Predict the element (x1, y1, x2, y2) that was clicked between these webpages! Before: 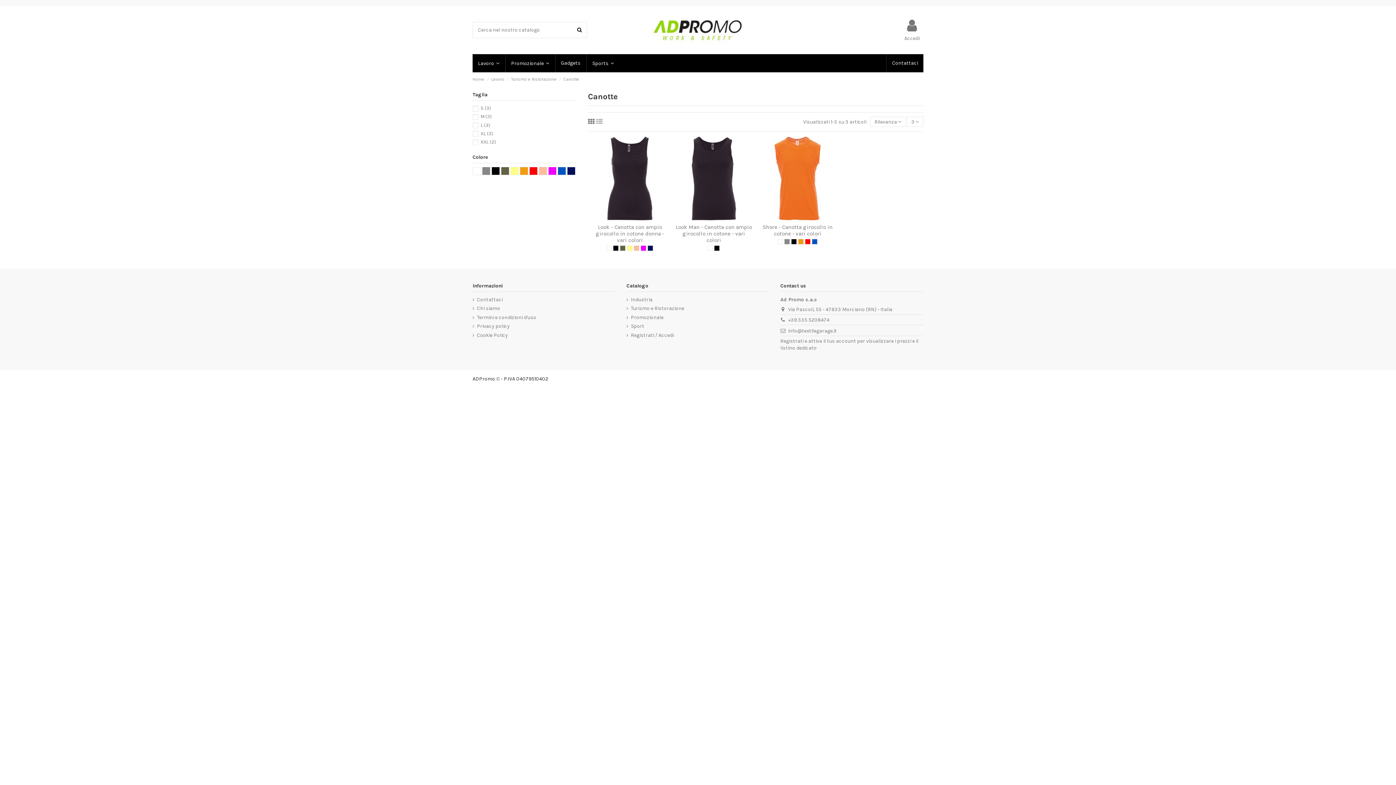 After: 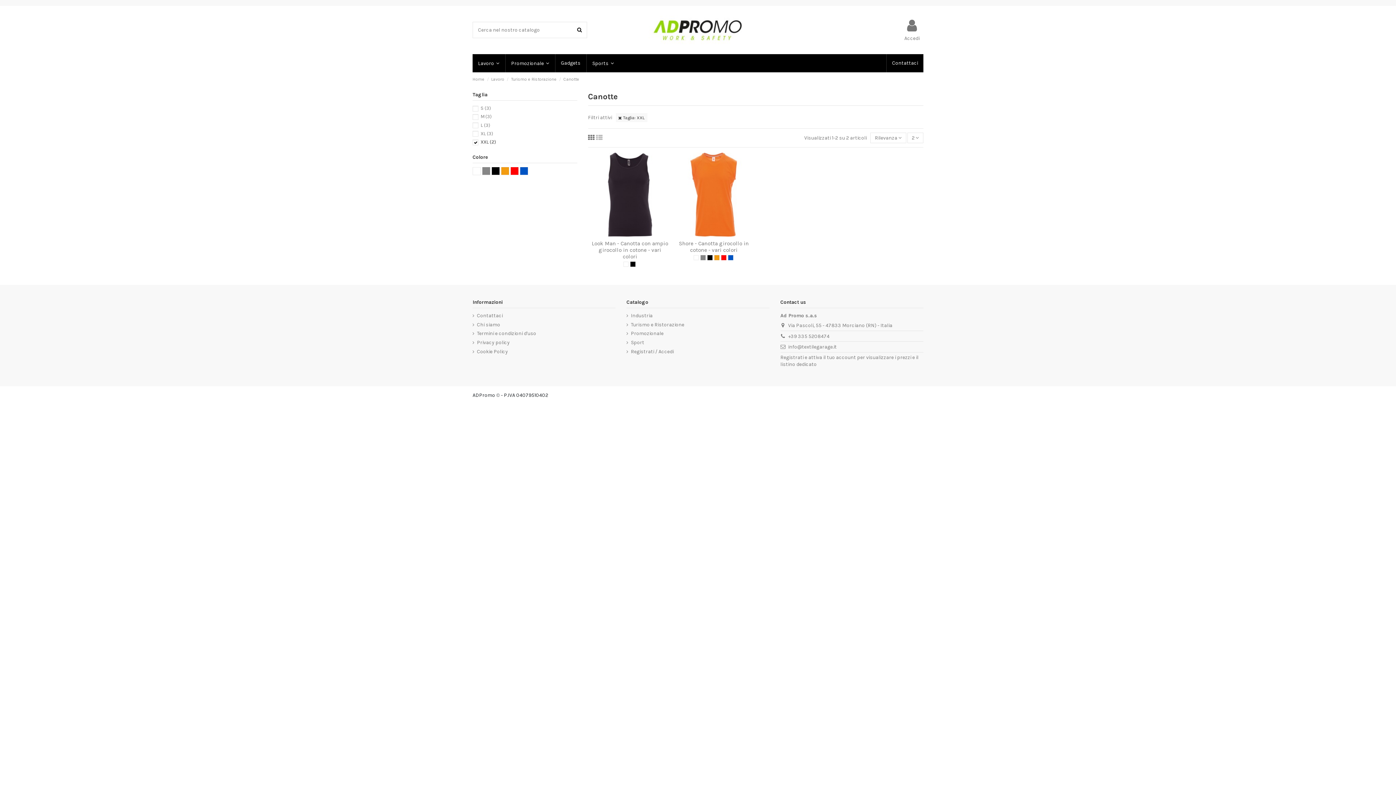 Action: label: XXL (2) bbox: (480, 139, 496, 144)